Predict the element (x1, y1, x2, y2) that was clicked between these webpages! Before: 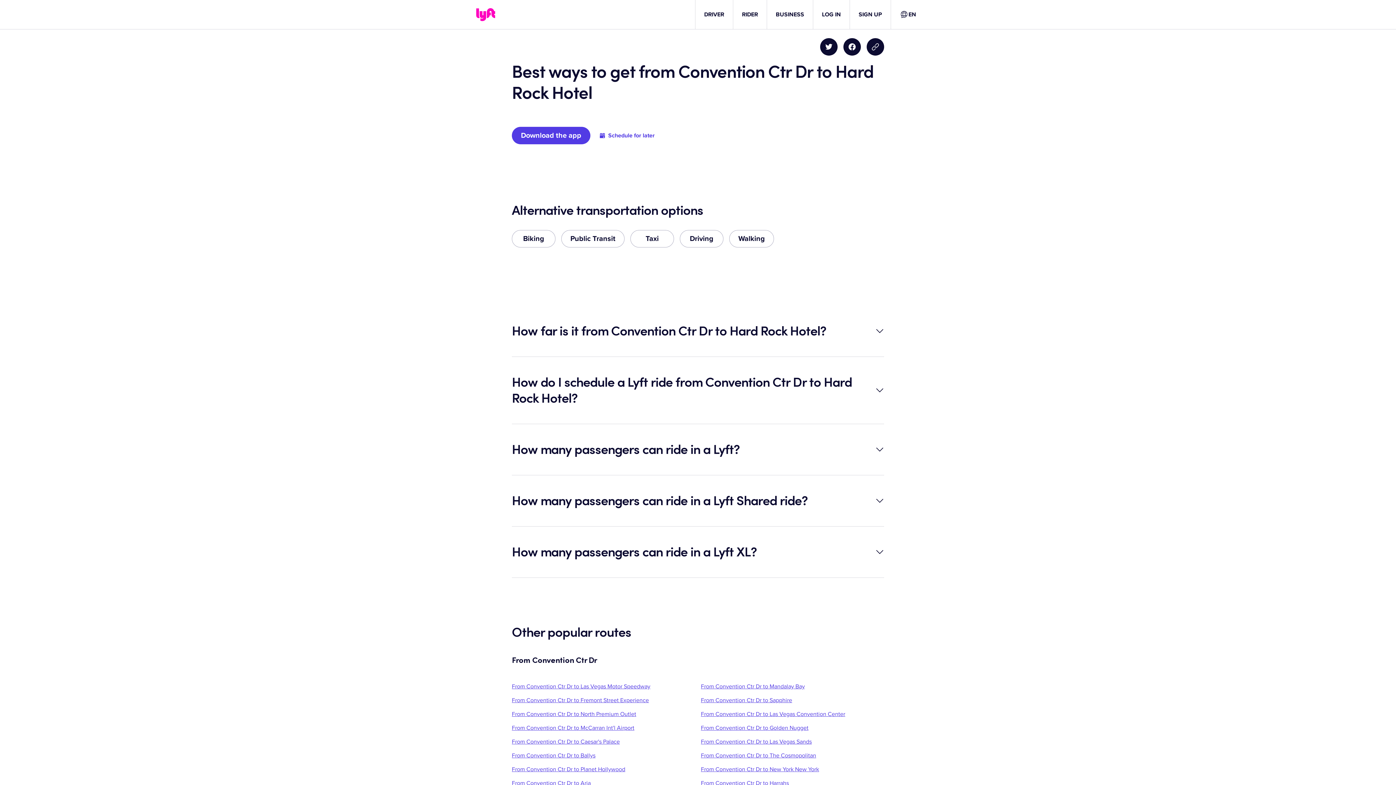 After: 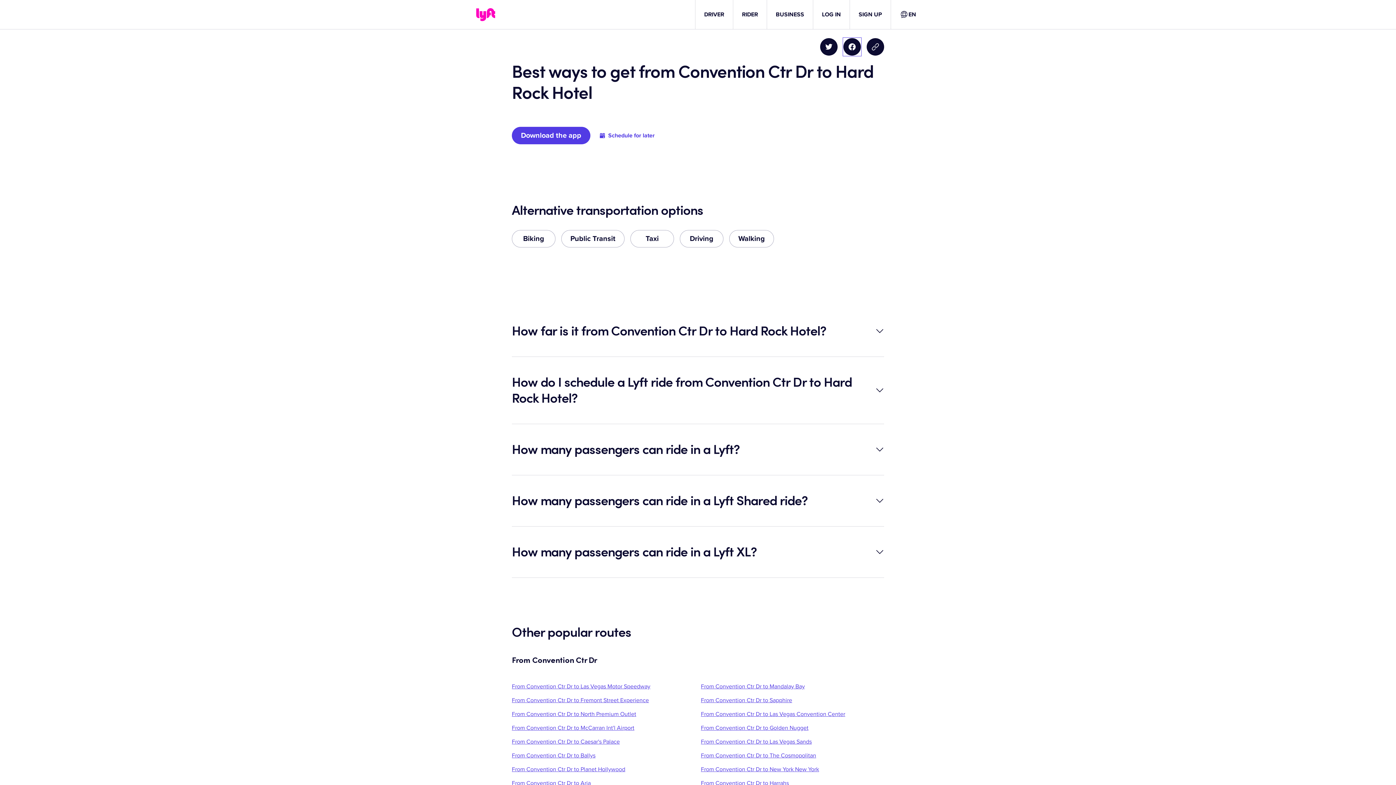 Action: label: Share on Facebook bbox: (843, 38, 861, 55)